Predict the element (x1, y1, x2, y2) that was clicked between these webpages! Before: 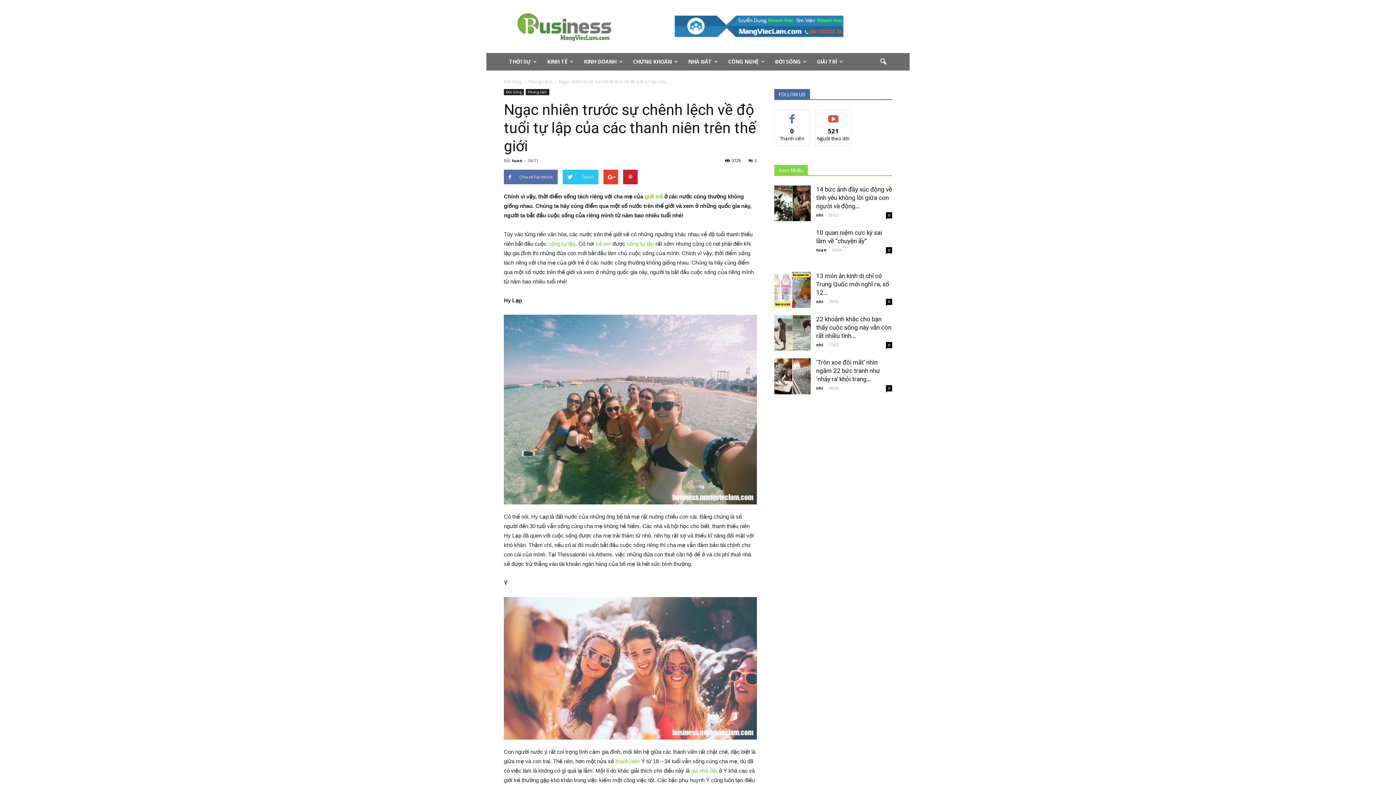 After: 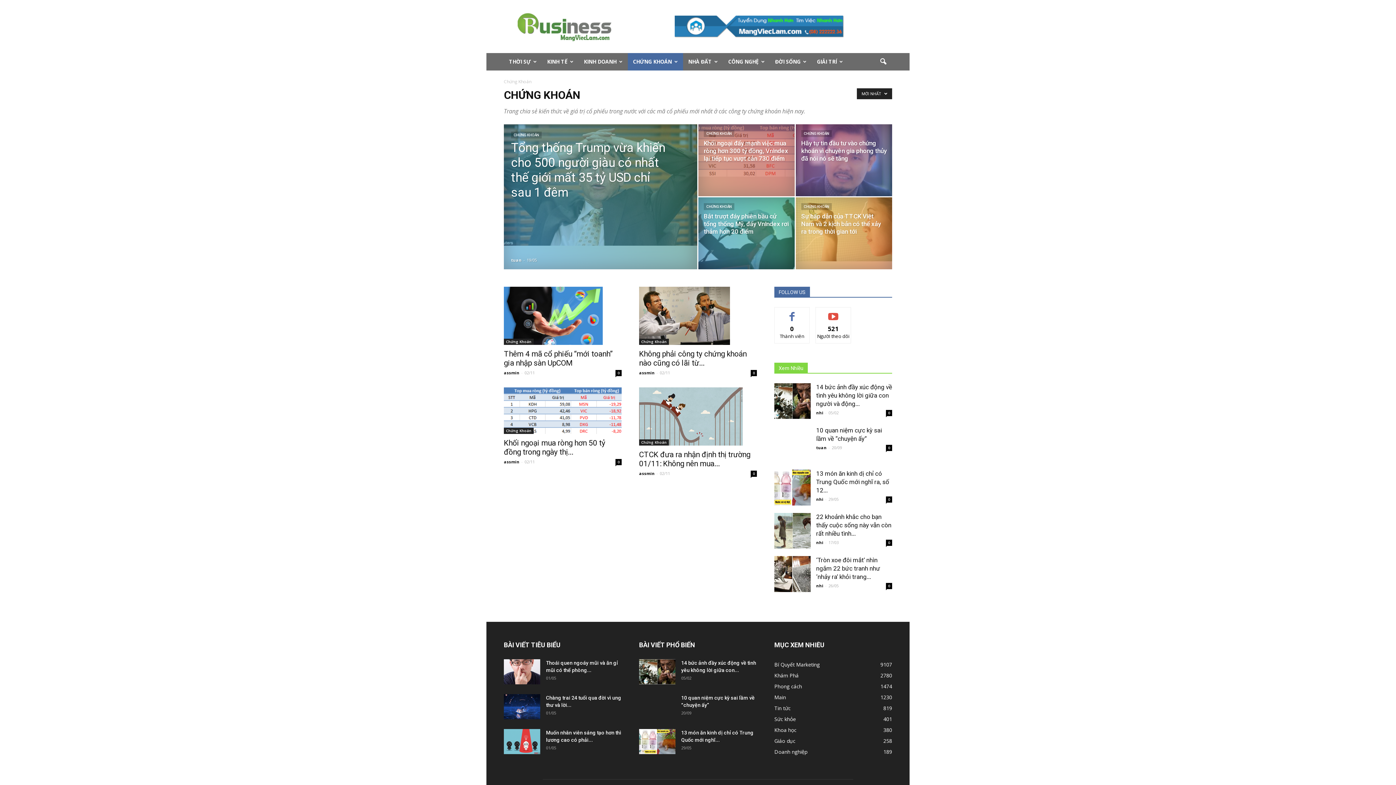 Action: bbox: (628, 53, 683, 70) label: CHỨNG KHOÁN